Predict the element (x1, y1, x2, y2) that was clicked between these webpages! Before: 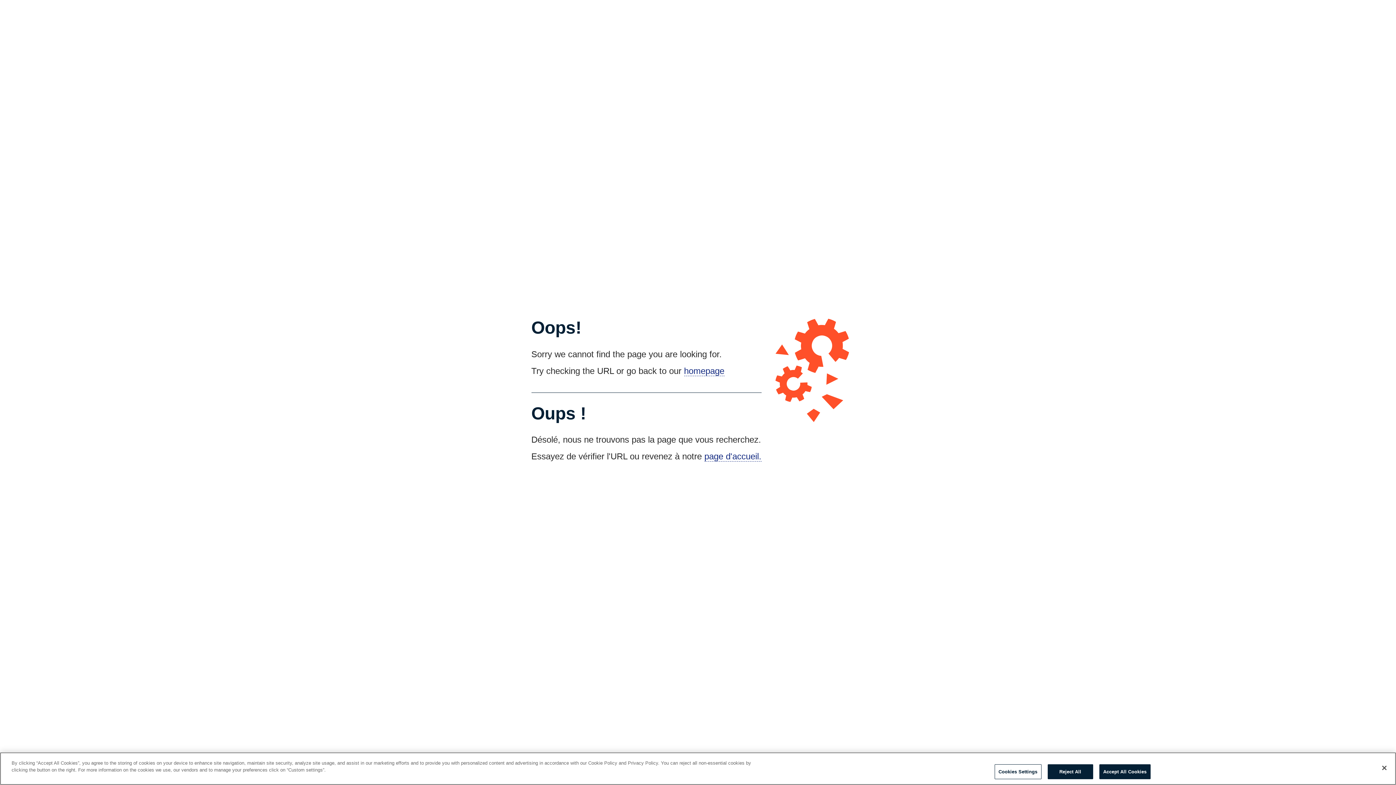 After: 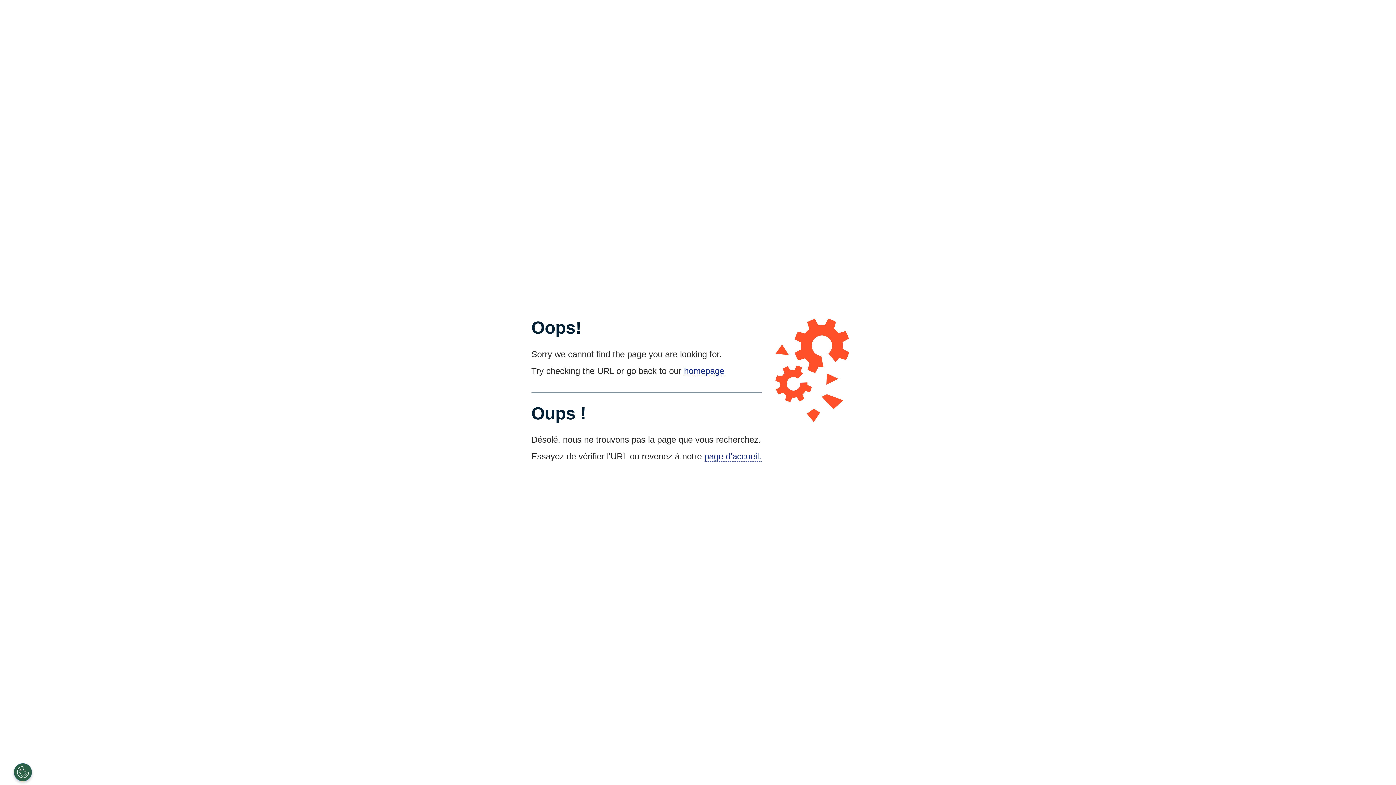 Action: bbox: (1047, 764, 1093, 779) label: Reject All